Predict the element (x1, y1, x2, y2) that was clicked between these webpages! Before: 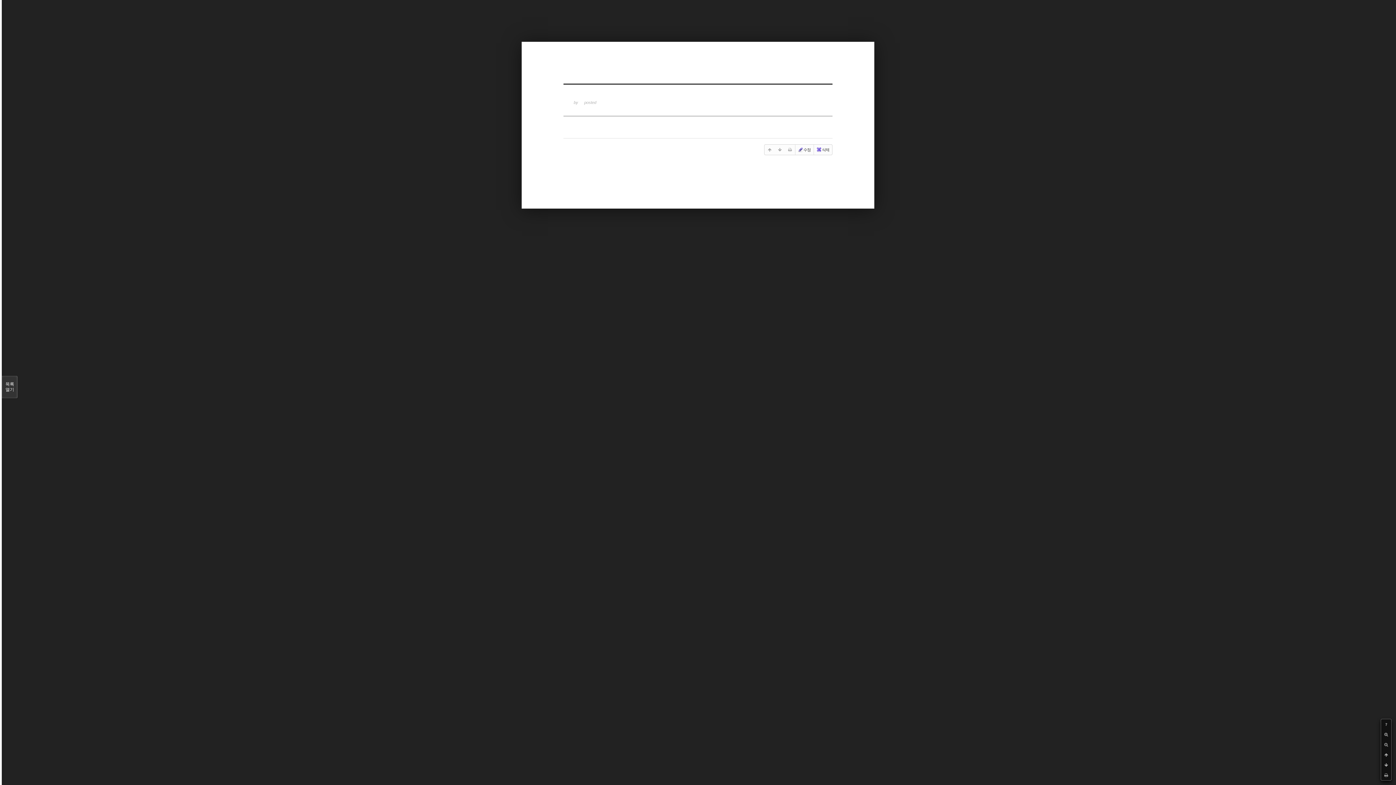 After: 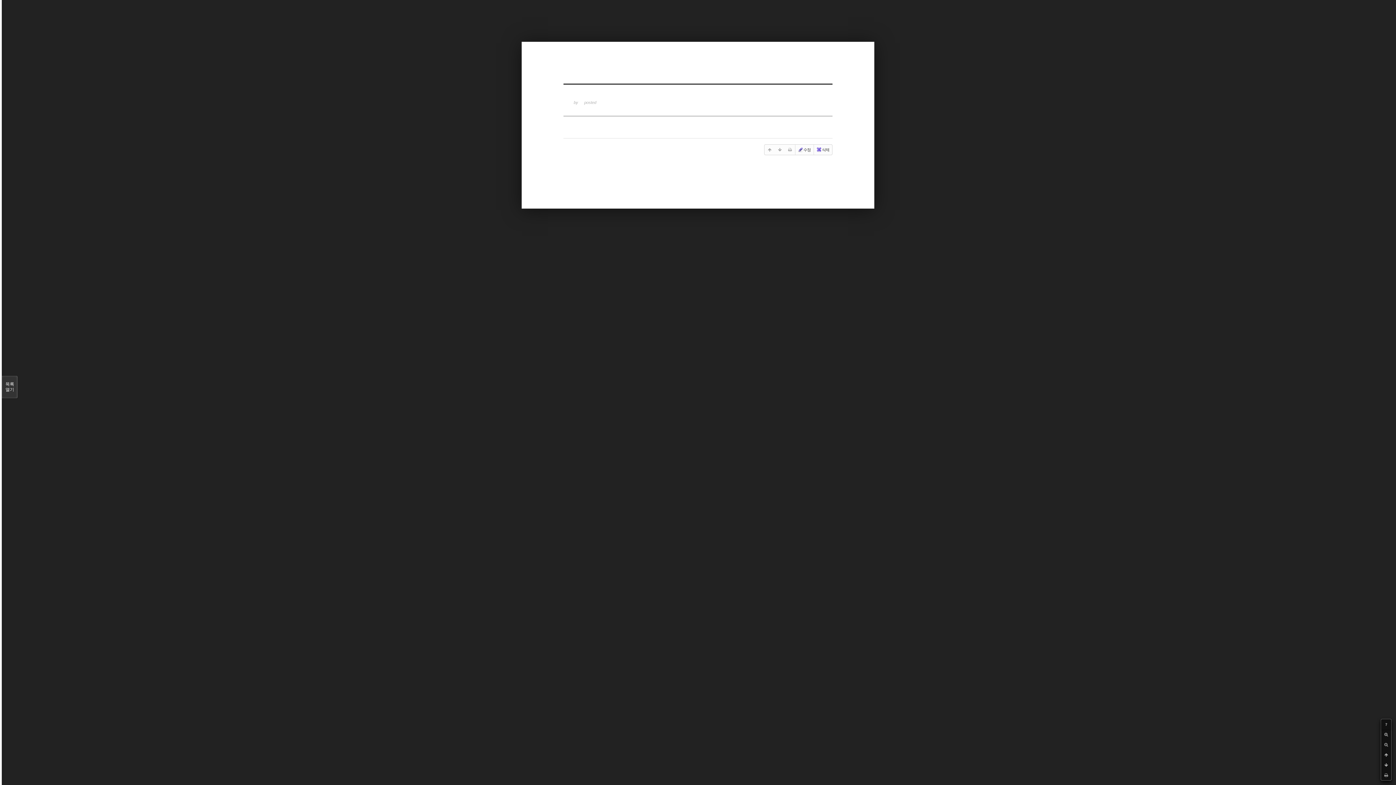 Action: label: ? bbox: (1381, 719, 1391, 729)